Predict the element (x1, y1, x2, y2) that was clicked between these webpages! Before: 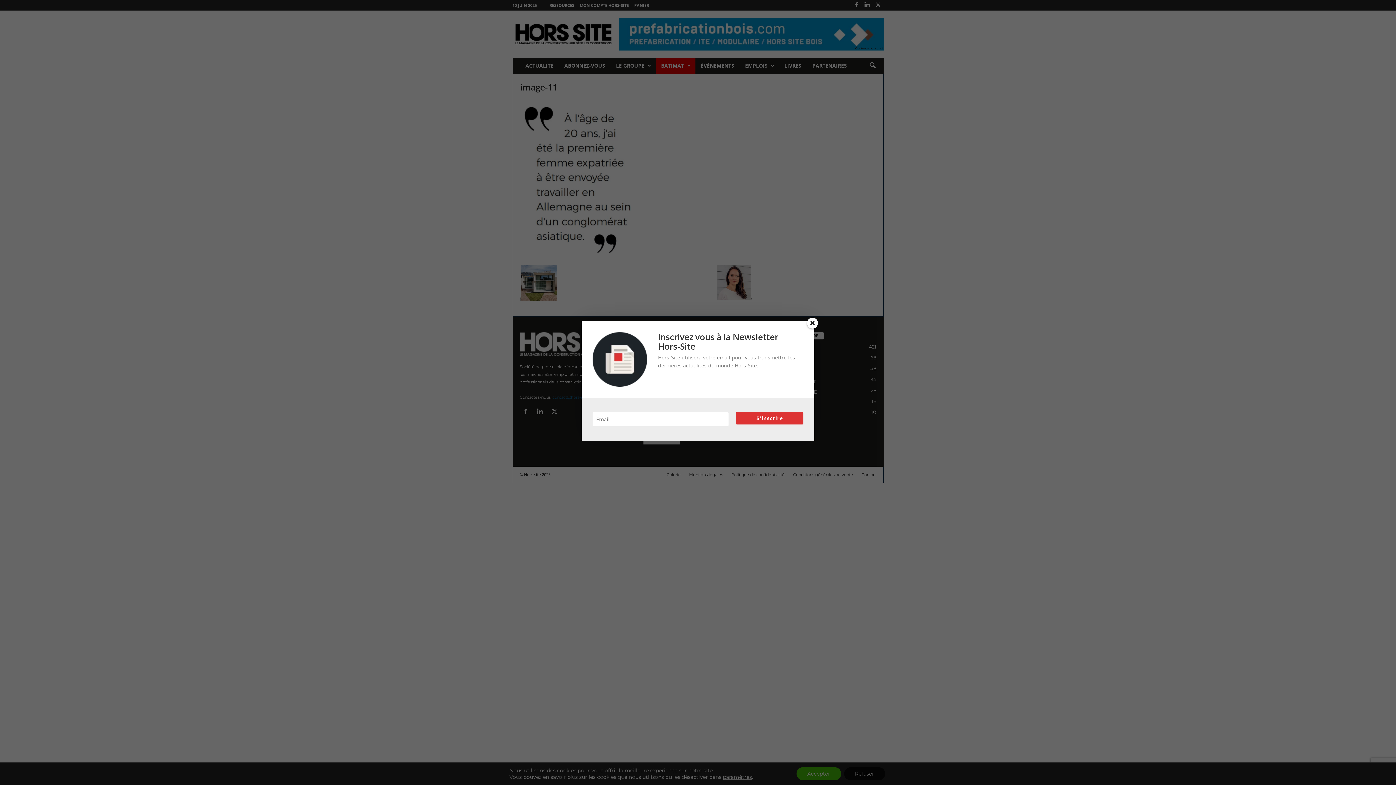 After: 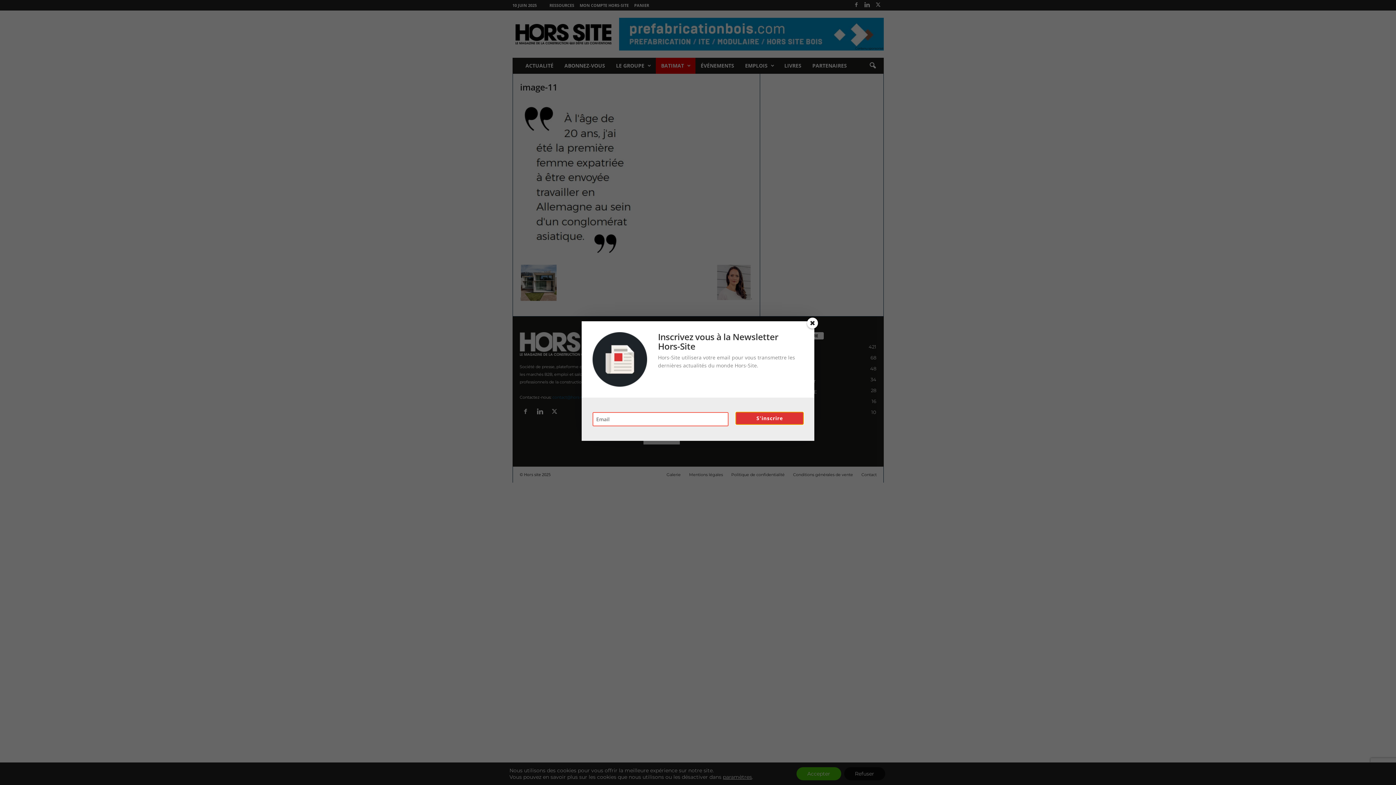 Action: bbox: (736, 412, 803, 424) label: S'inscrire